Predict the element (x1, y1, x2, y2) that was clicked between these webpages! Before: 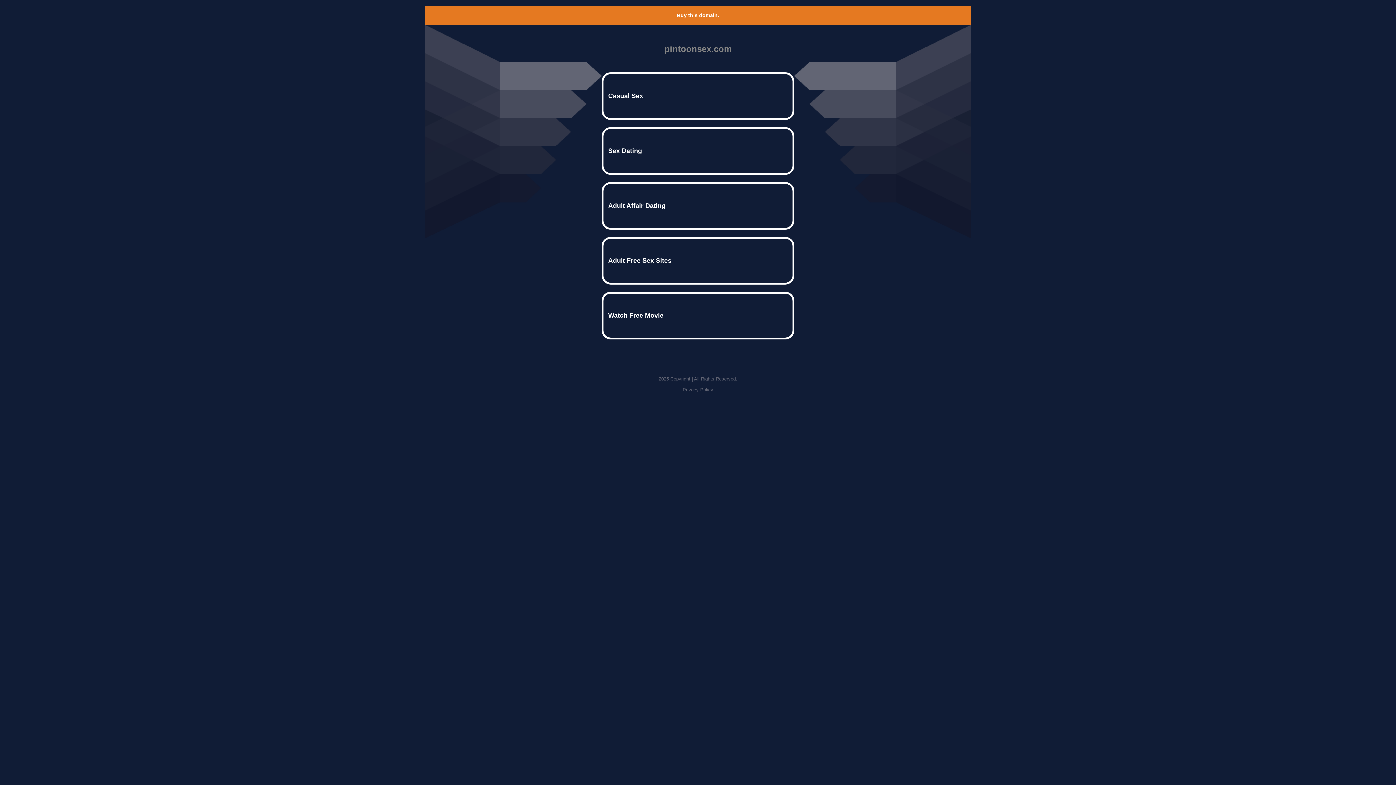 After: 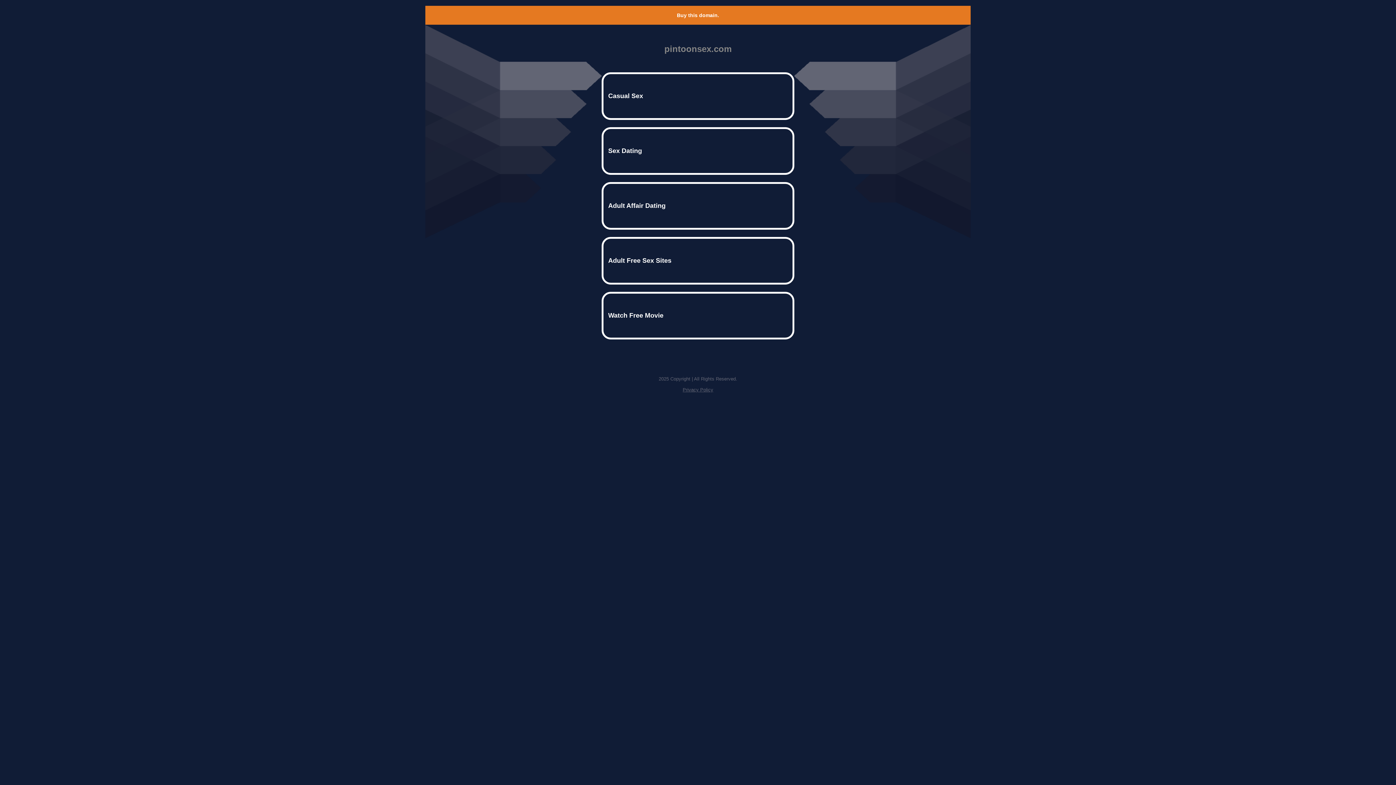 Action: label: Buy this domain. bbox: (677, 12, 719, 18)